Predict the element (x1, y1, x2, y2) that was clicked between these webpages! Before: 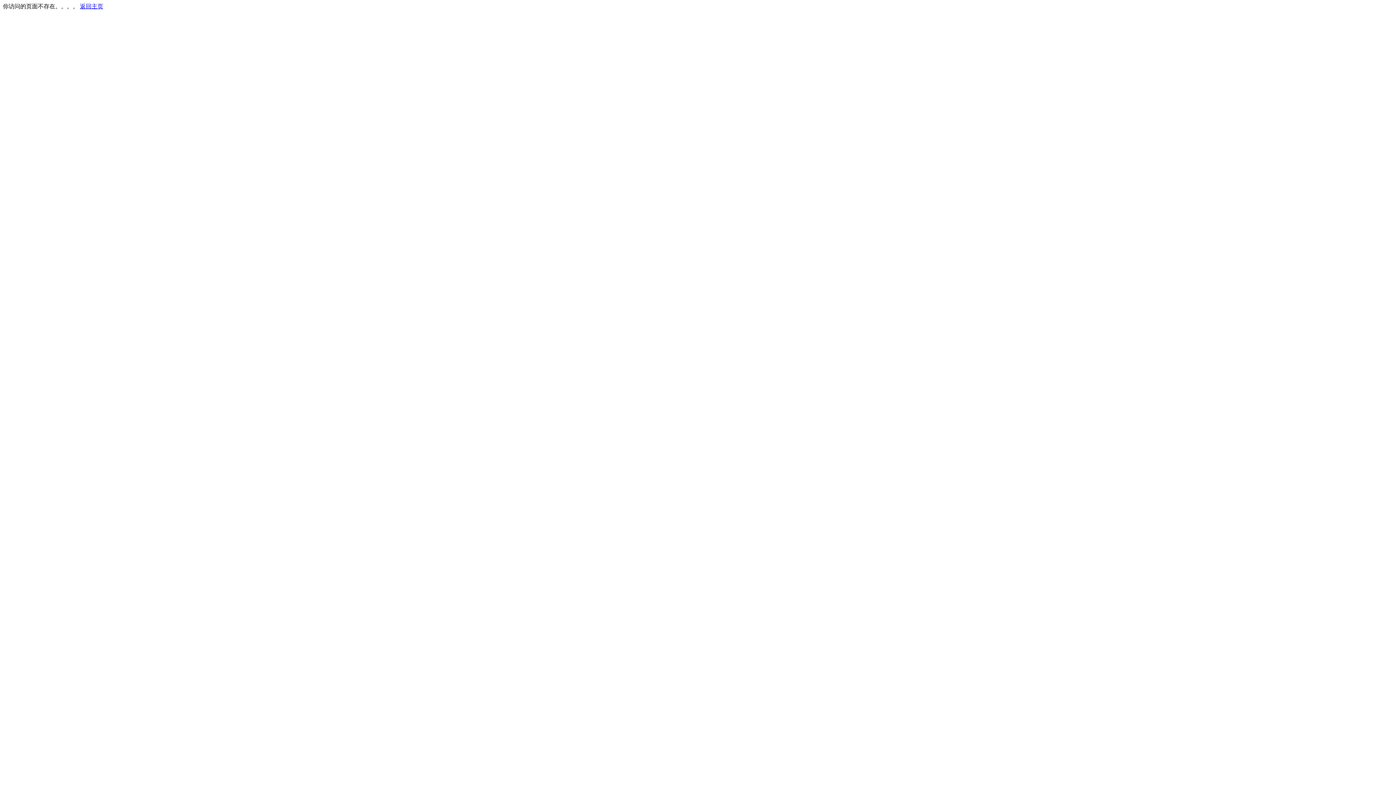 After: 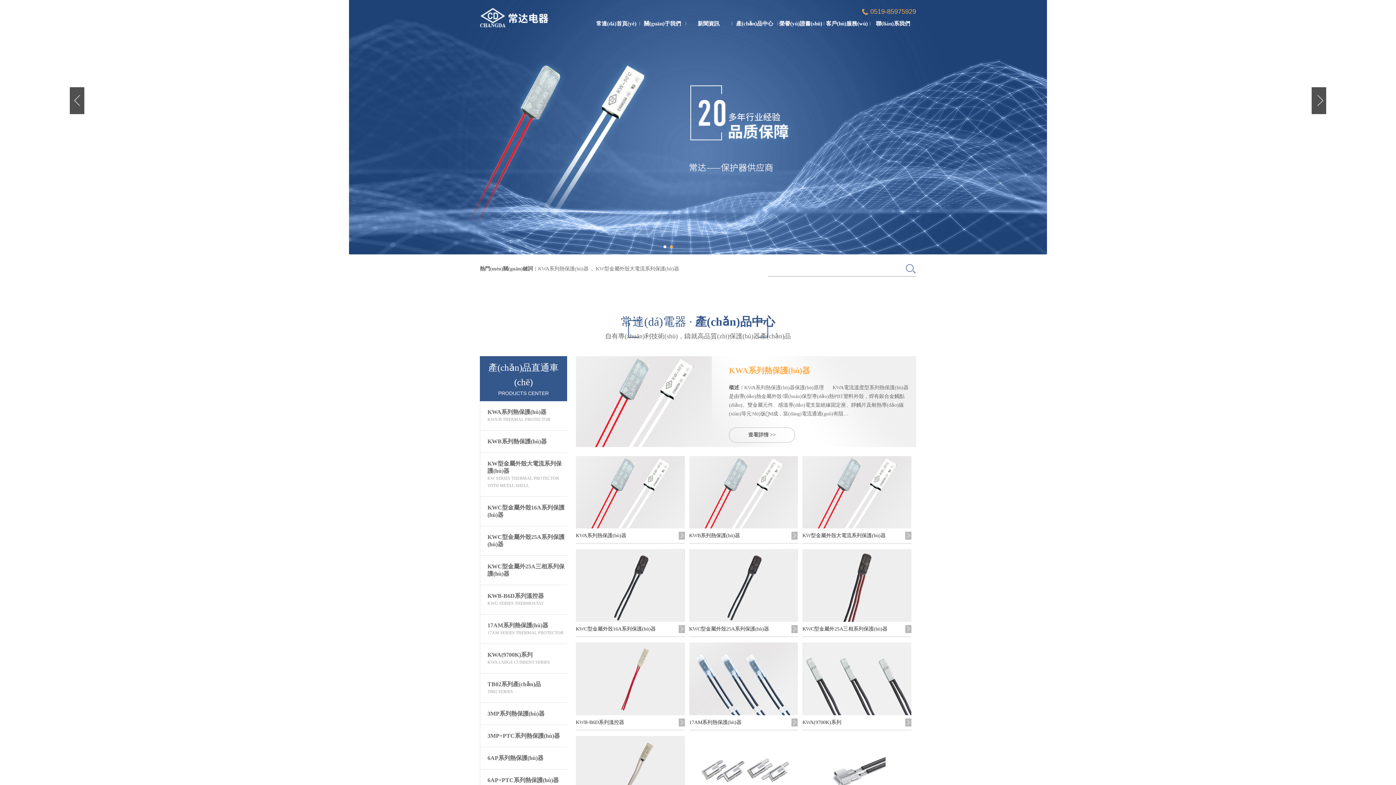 Action: bbox: (80, 3, 103, 9) label: 返回主页